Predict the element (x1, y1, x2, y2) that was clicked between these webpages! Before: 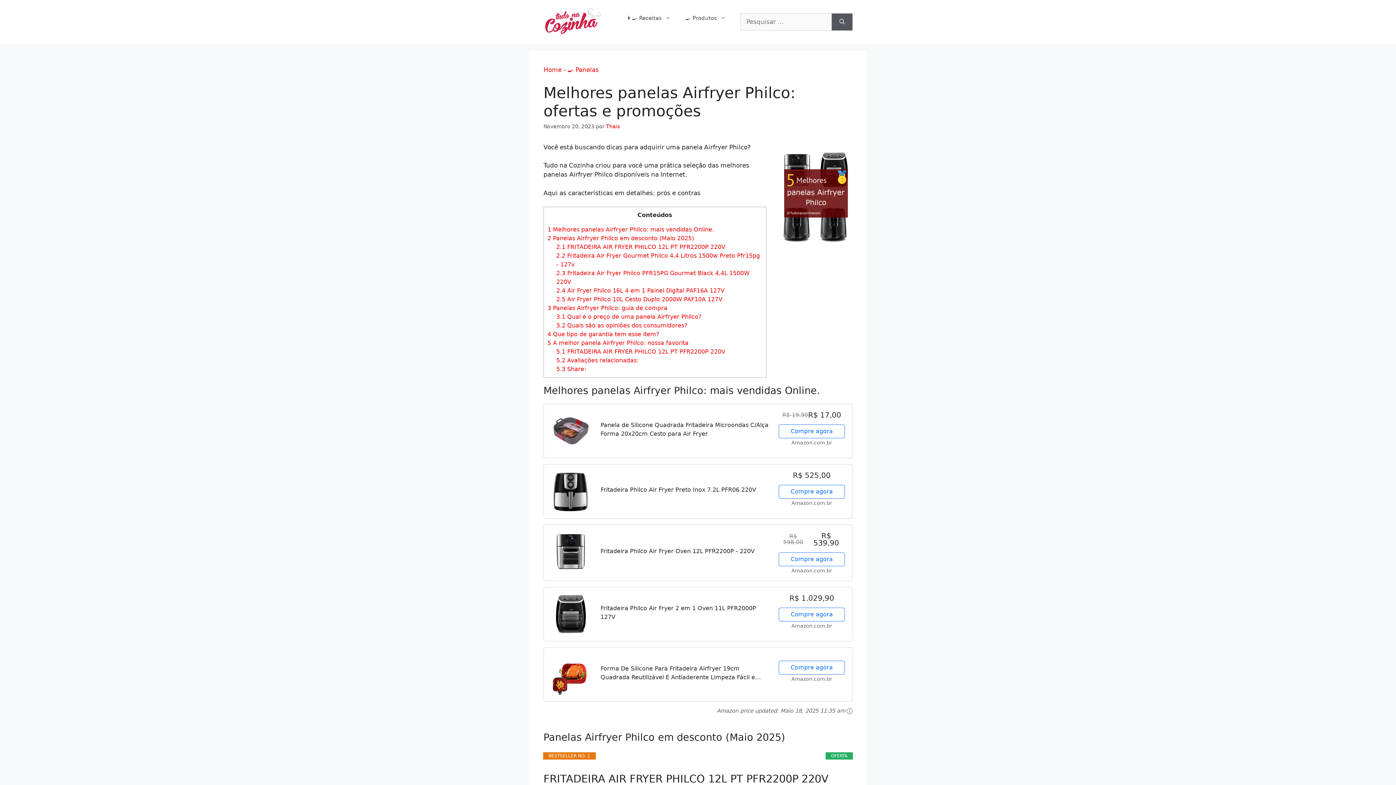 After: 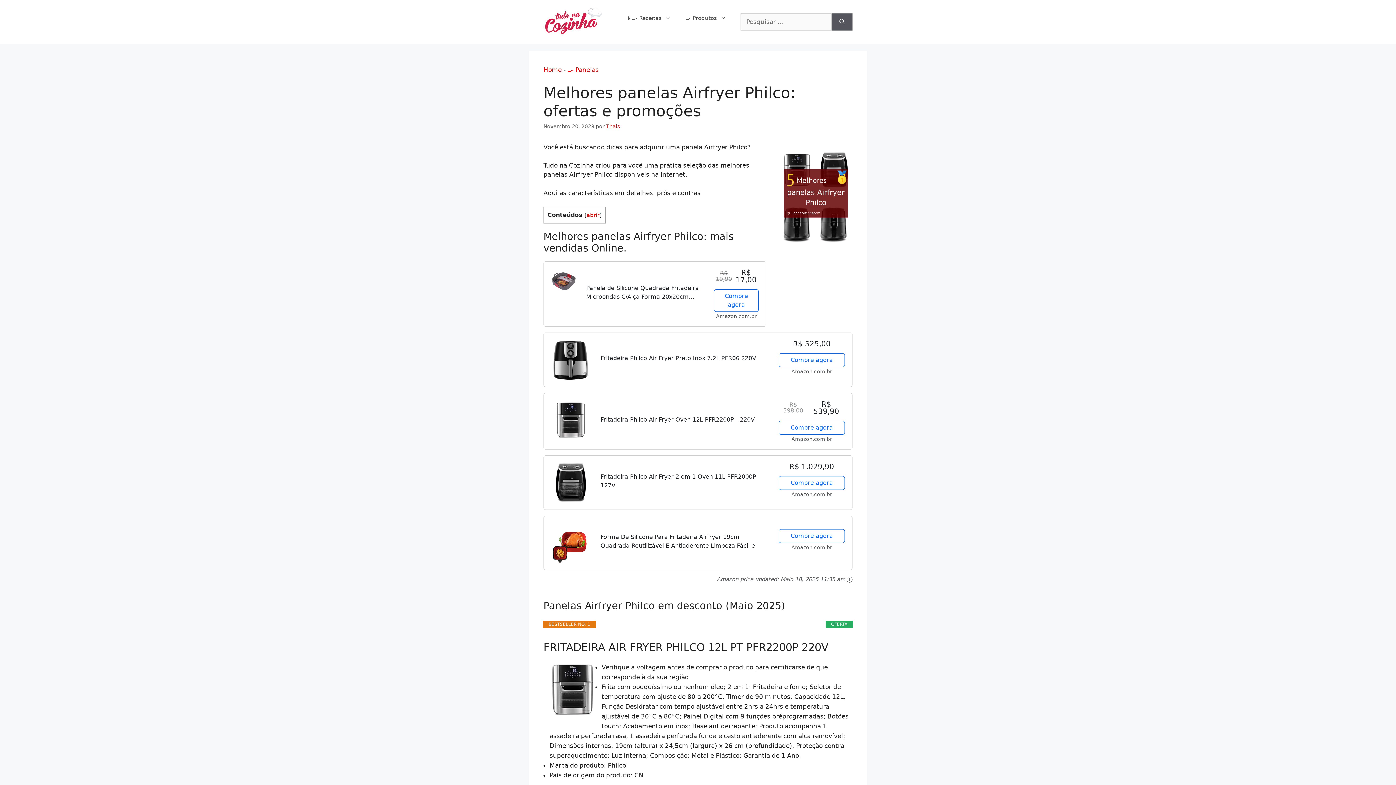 Action: bbox: (846, 708, 852, 714)